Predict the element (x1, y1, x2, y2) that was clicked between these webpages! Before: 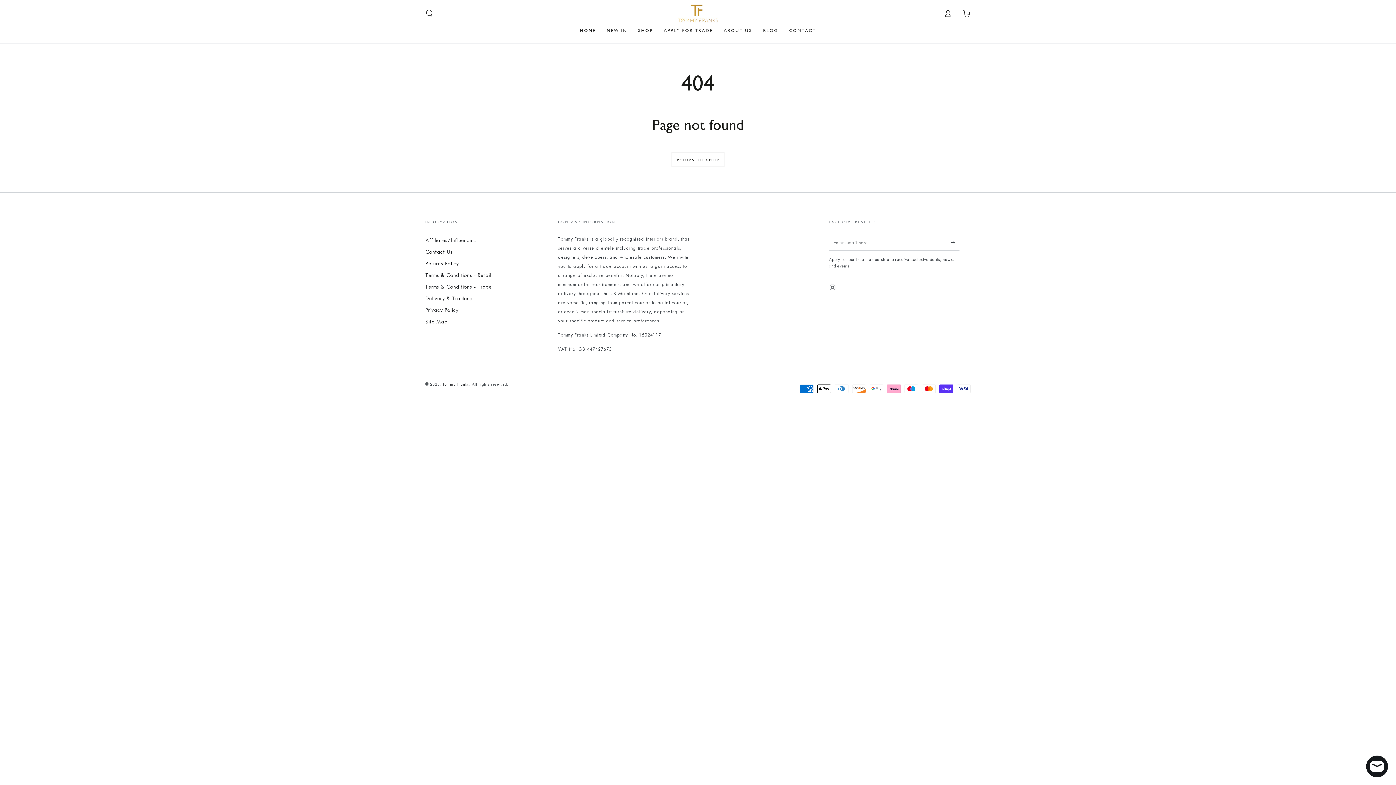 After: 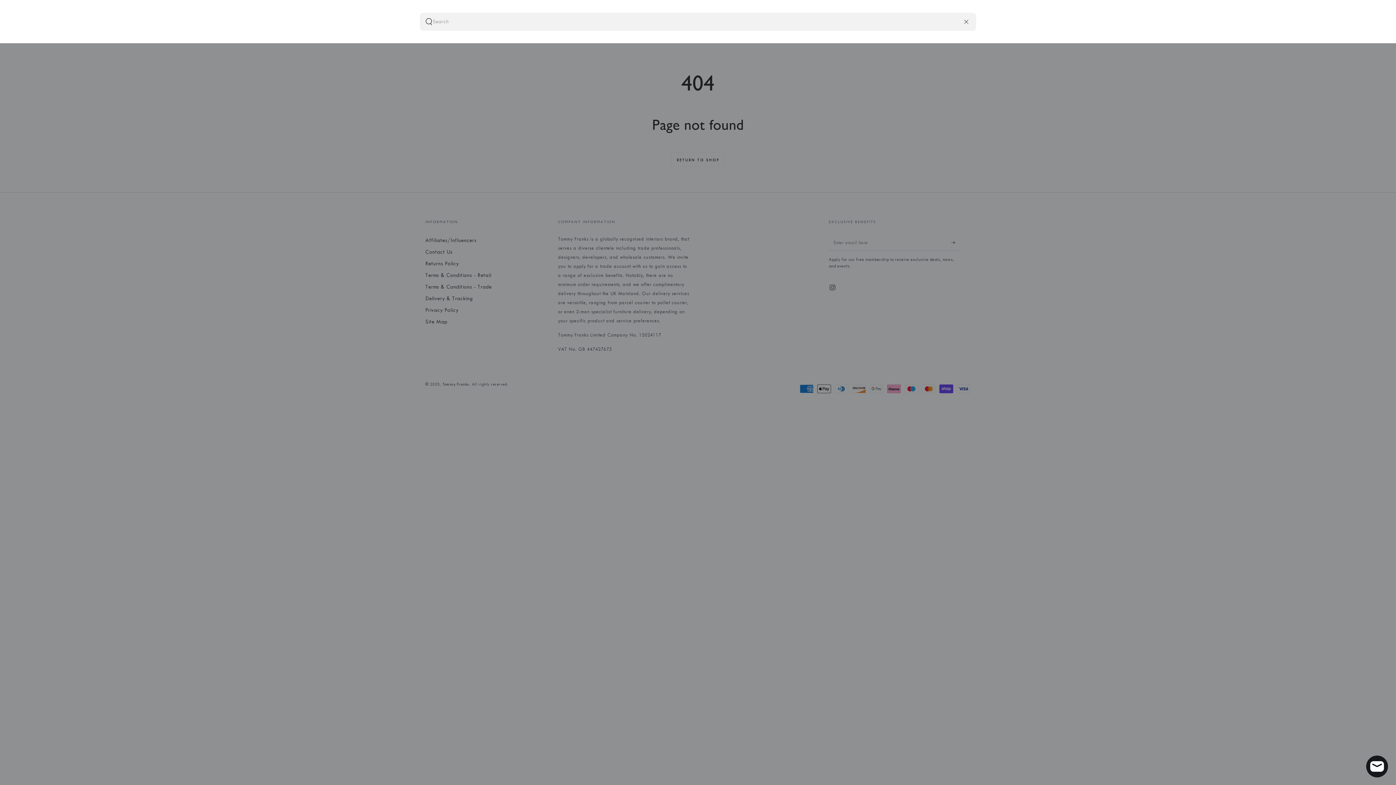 Action: bbox: (420, 5, 438, 21) label: Search our site